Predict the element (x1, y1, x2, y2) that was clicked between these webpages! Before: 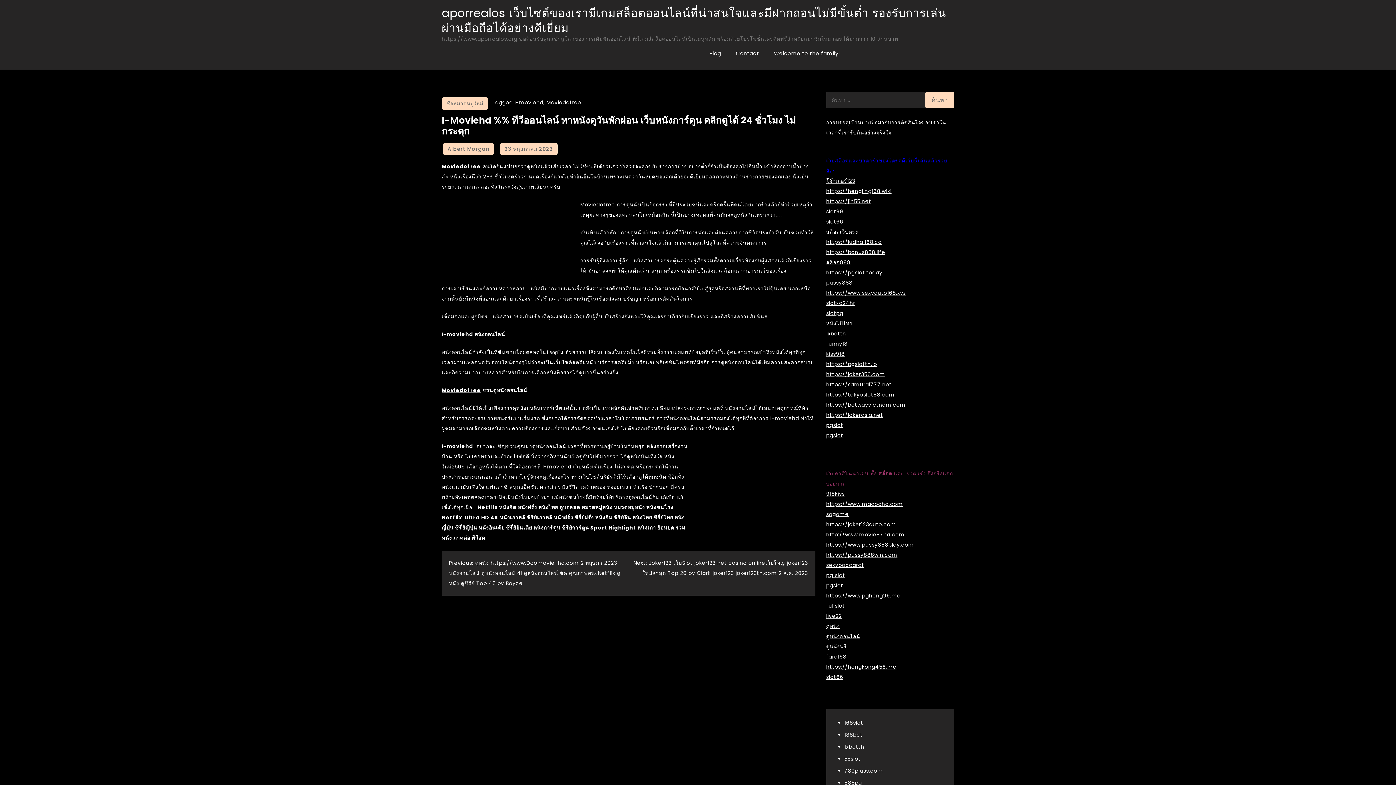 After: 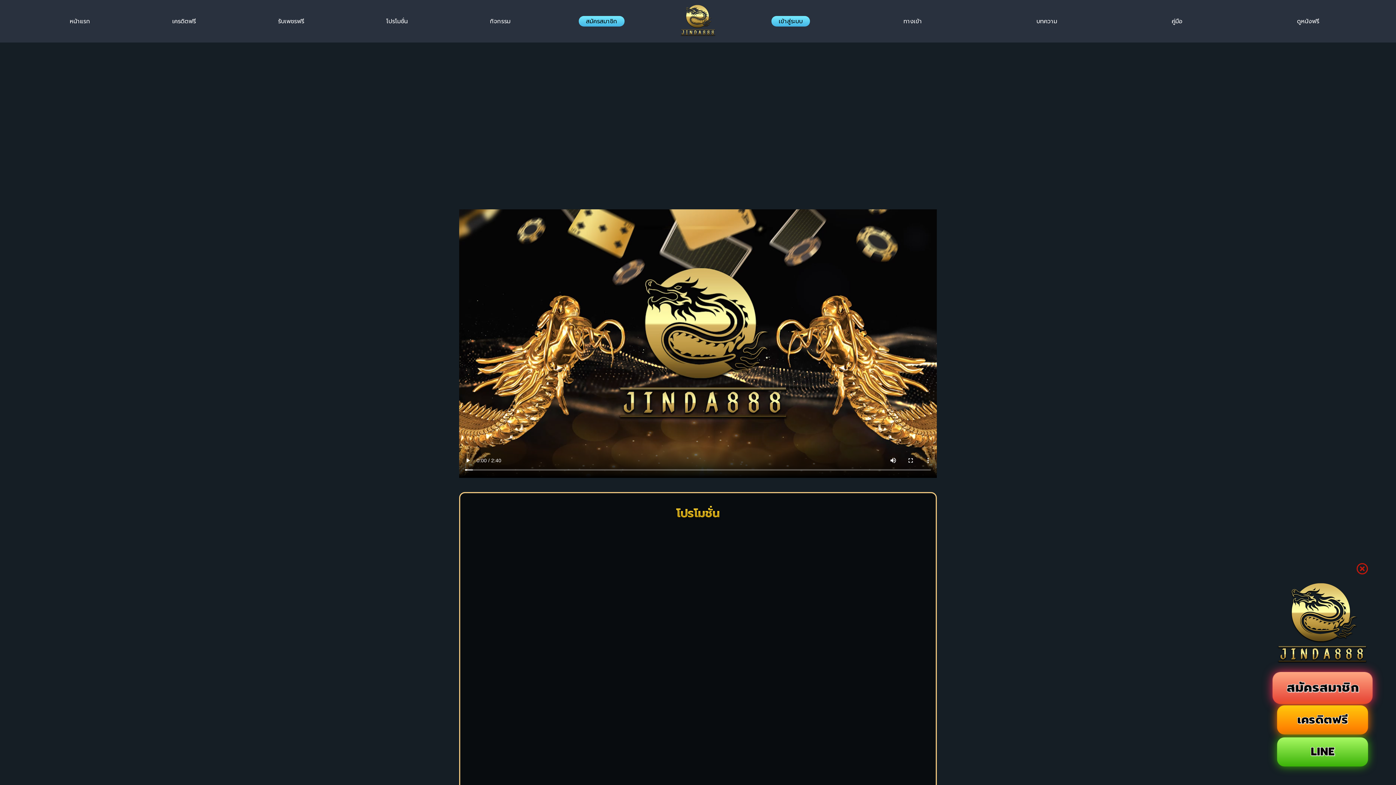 Action: label: สล็อต888 bbox: (826, 258, 850, 266)